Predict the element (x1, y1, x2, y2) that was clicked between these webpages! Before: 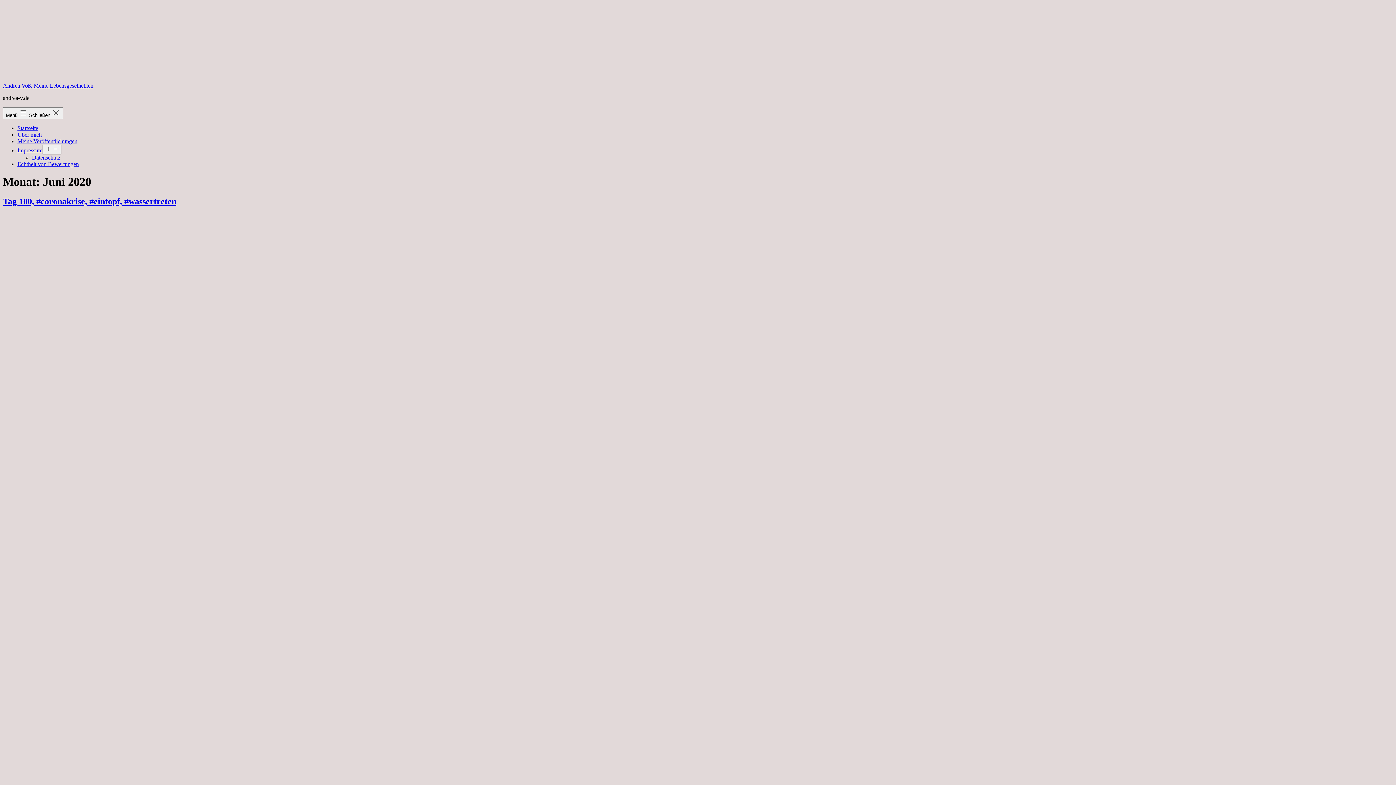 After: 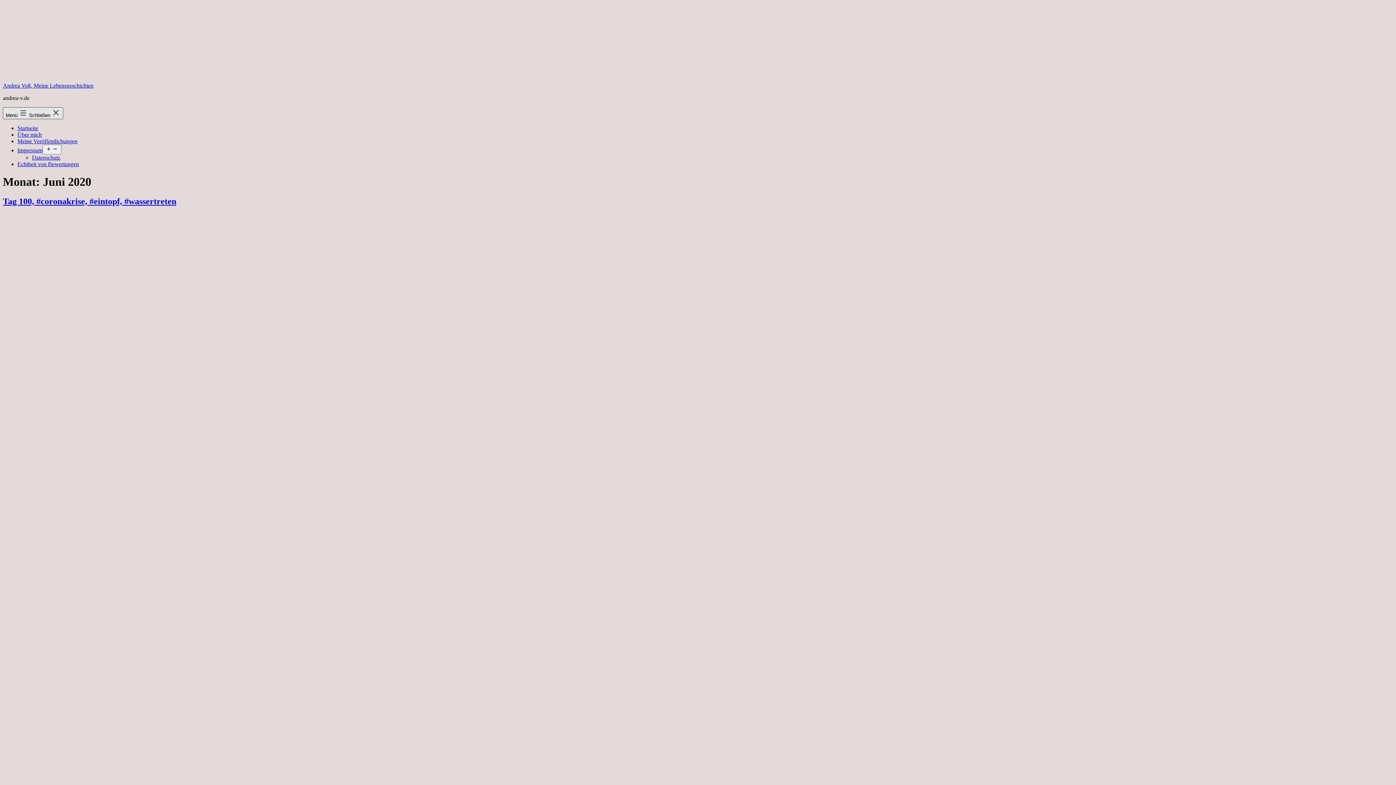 Action: label: Menü  Schließen  bbox: (2, 107, 63, 119)